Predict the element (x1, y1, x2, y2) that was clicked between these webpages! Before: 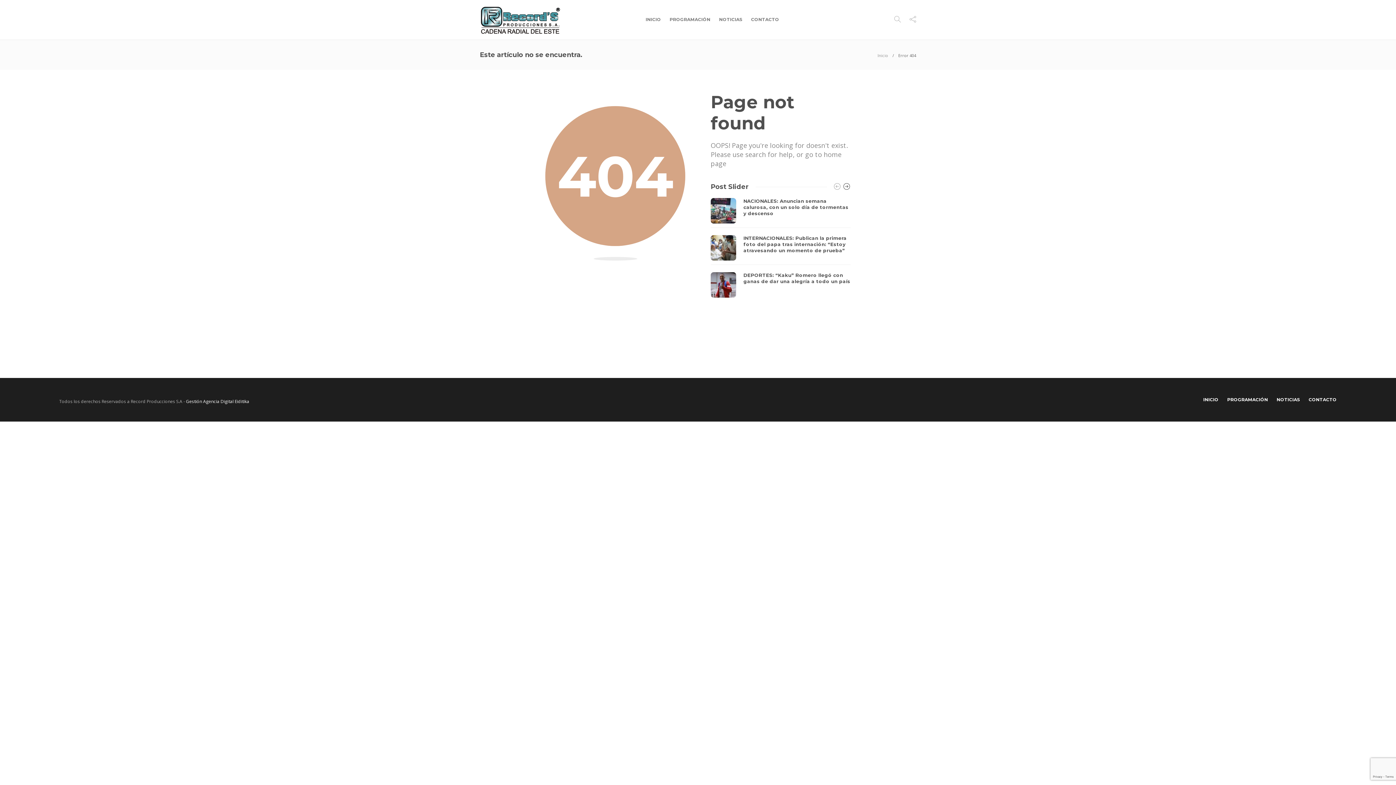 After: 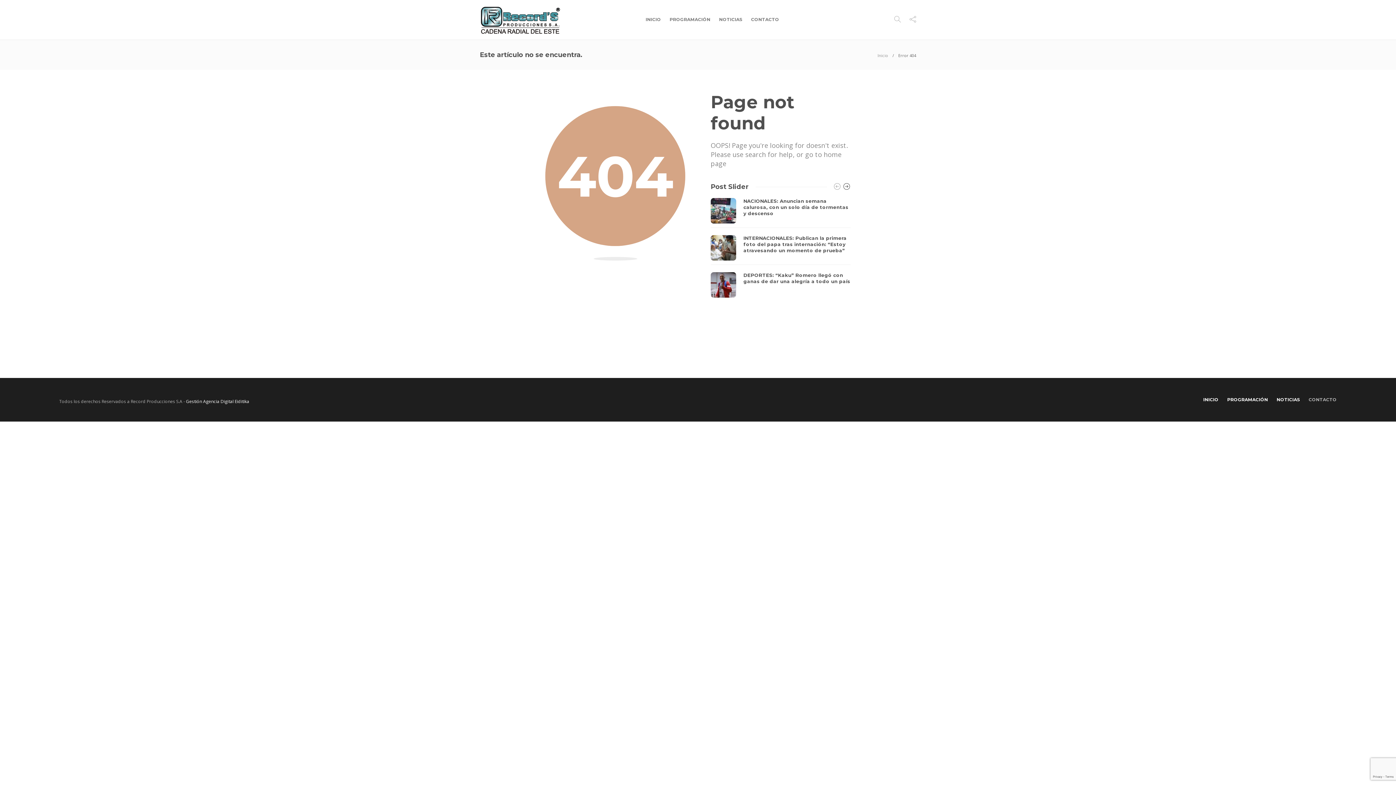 Action: label: CONTACTO bbox: (1309, 392, 1337, 407)